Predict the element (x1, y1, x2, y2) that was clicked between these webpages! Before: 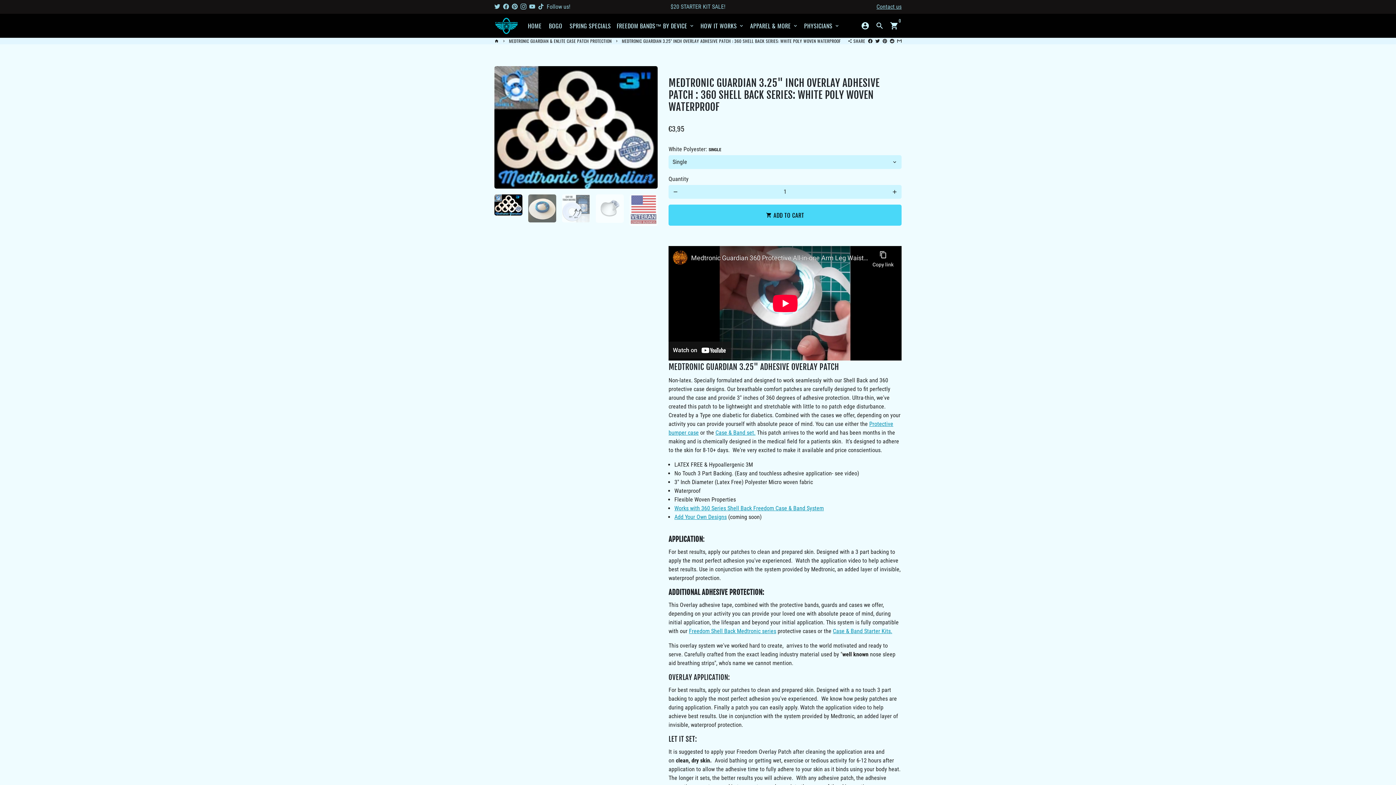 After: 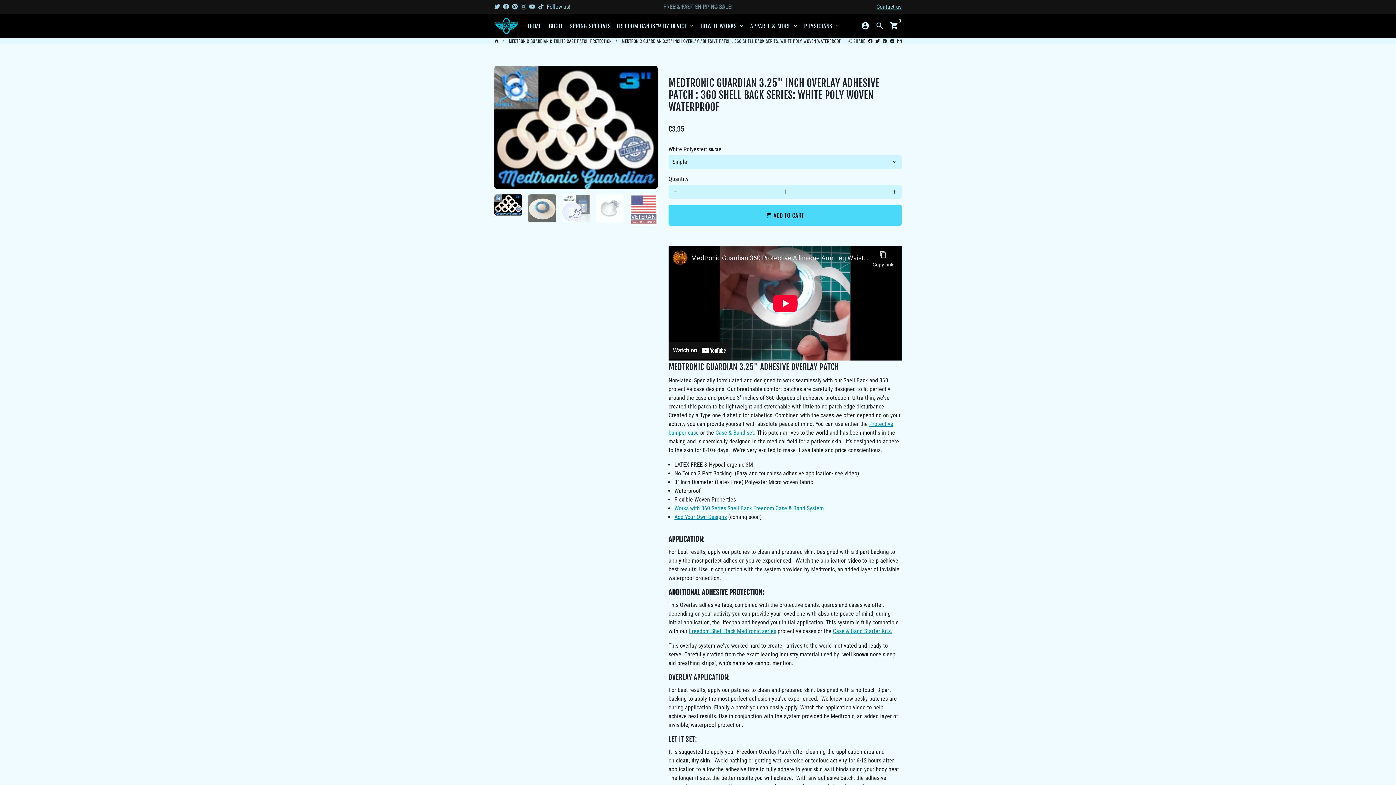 Action: label: Case & Band Starter Kits. bbox: (833, 628, 892, 634)